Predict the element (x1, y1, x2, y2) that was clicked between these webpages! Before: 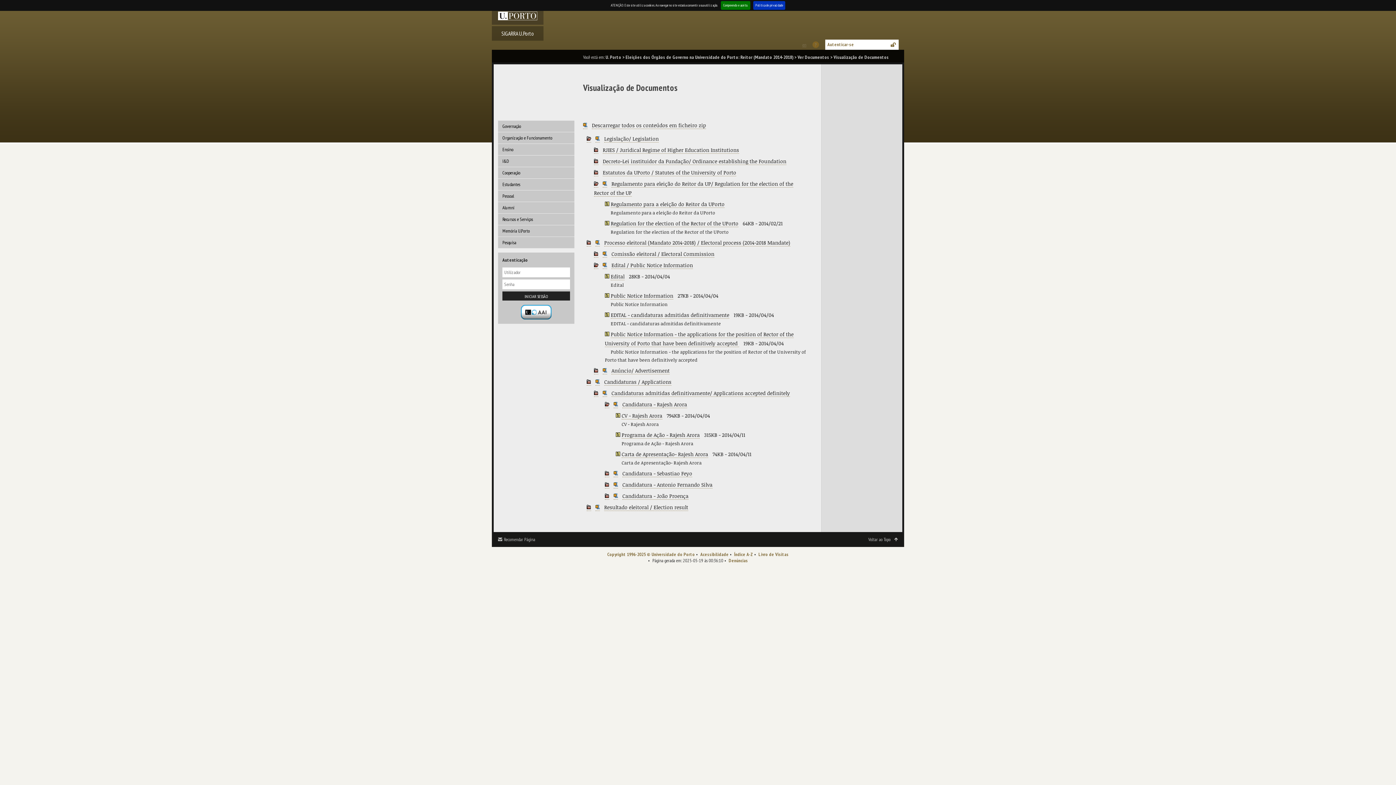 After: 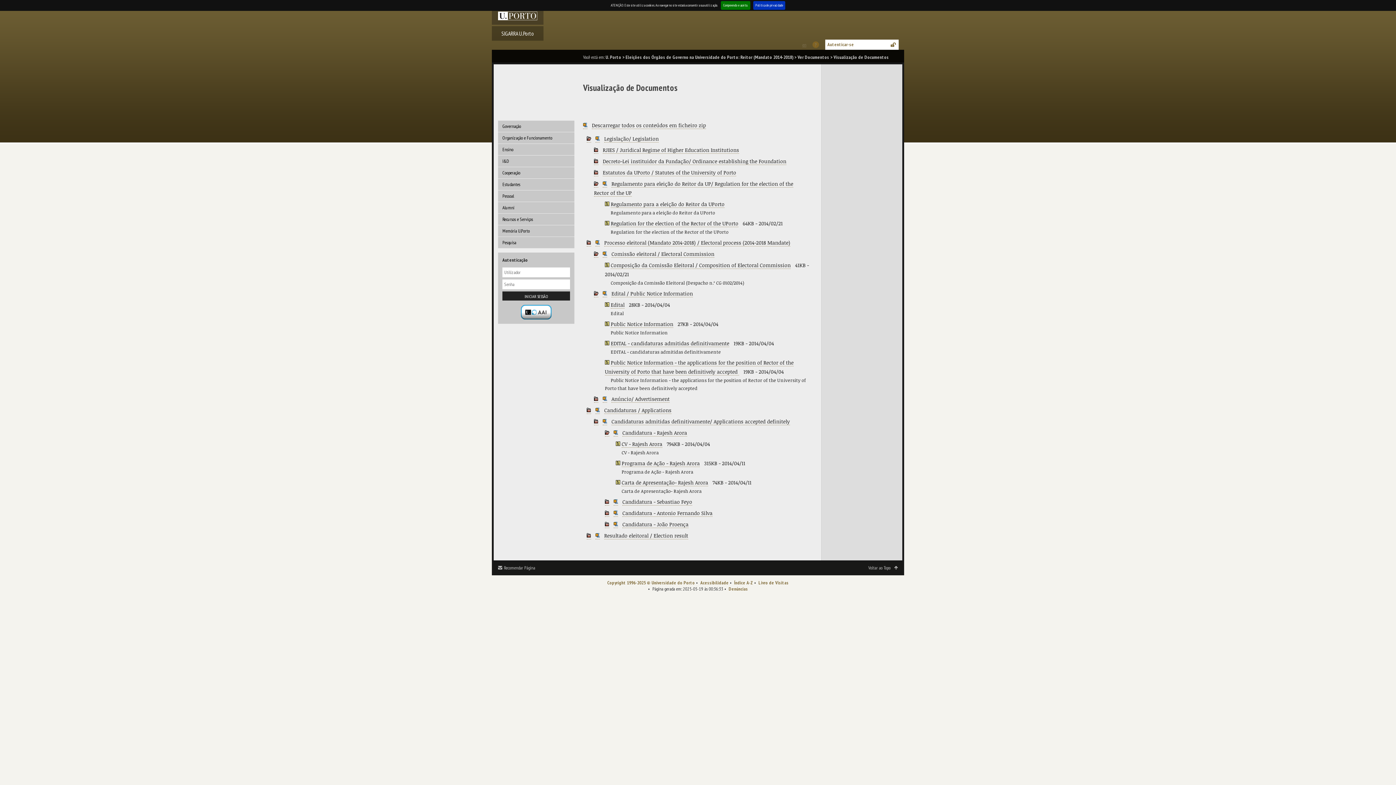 Action: bbox: (594, 250, 598, 257)